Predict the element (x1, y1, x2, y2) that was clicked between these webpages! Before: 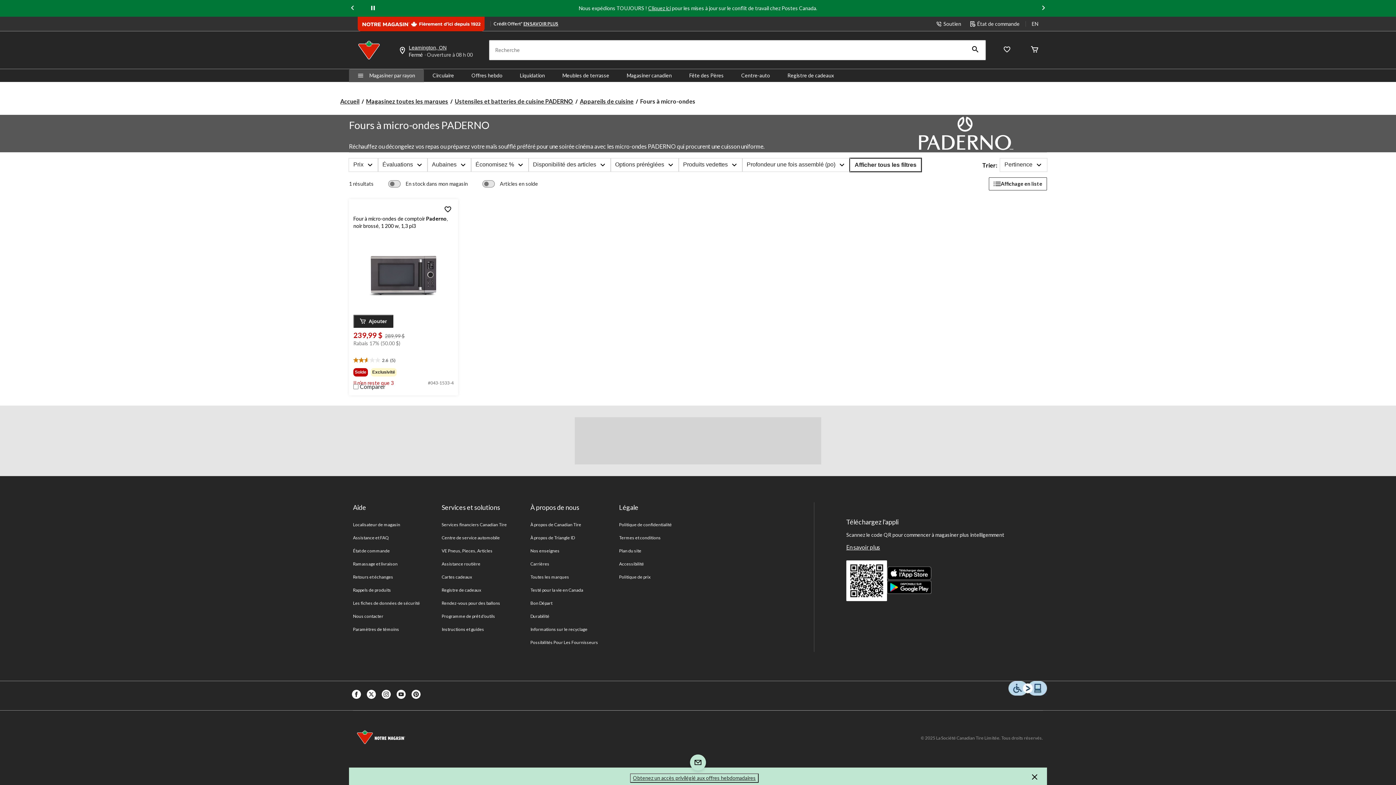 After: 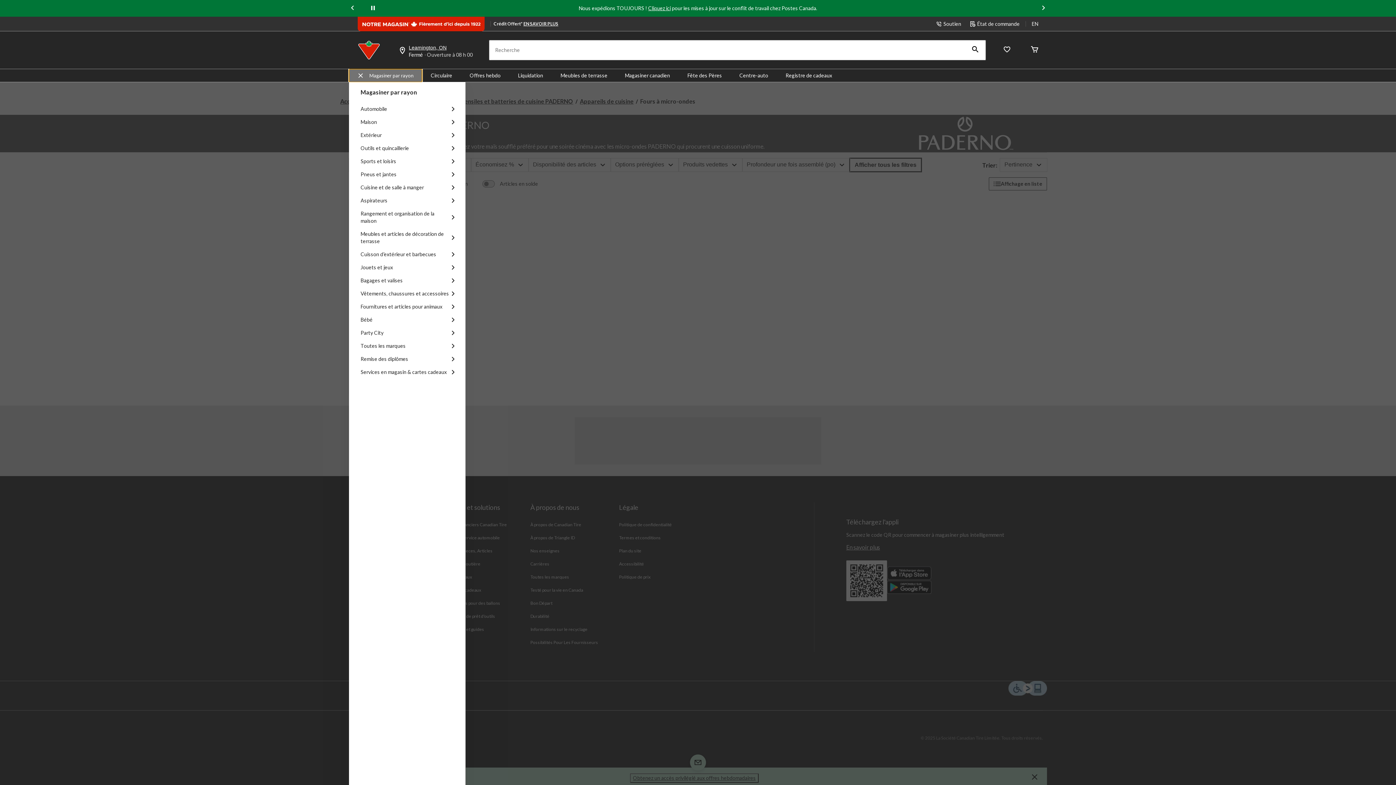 Action: bbox: (349, 68, 424, 82) label: Magasiner par rayon